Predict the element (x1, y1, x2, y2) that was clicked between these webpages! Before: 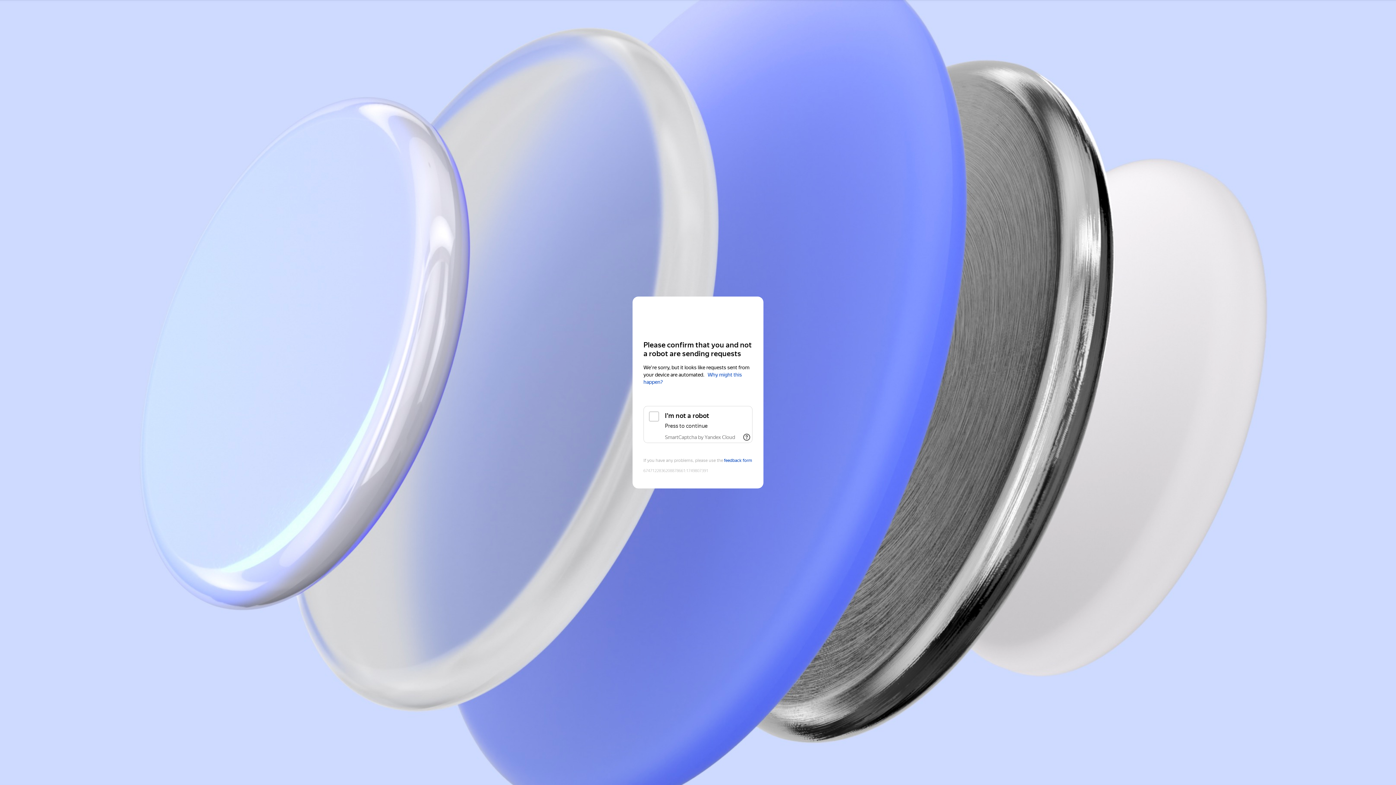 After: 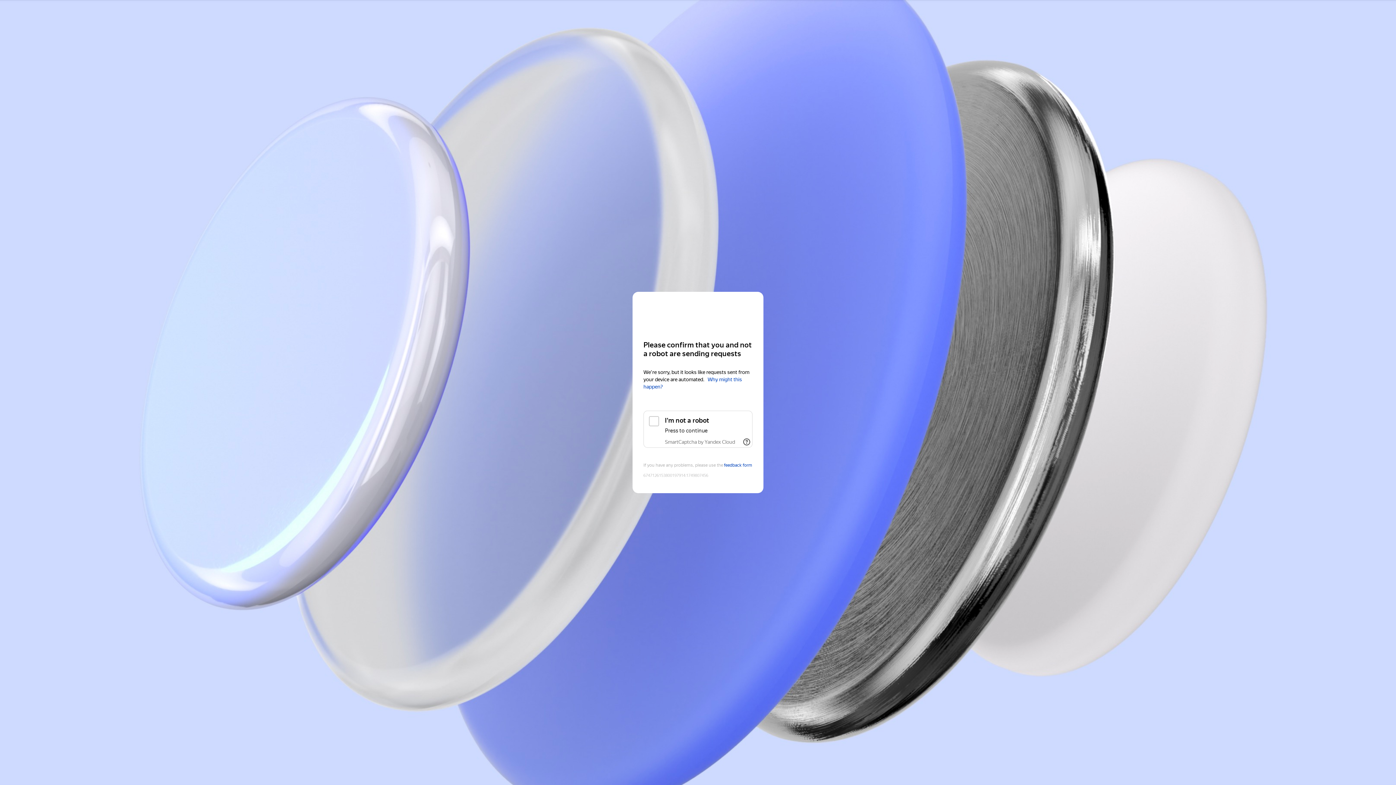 Action: label: Yandex Cloud bbox: (643, 311, 752, 324)